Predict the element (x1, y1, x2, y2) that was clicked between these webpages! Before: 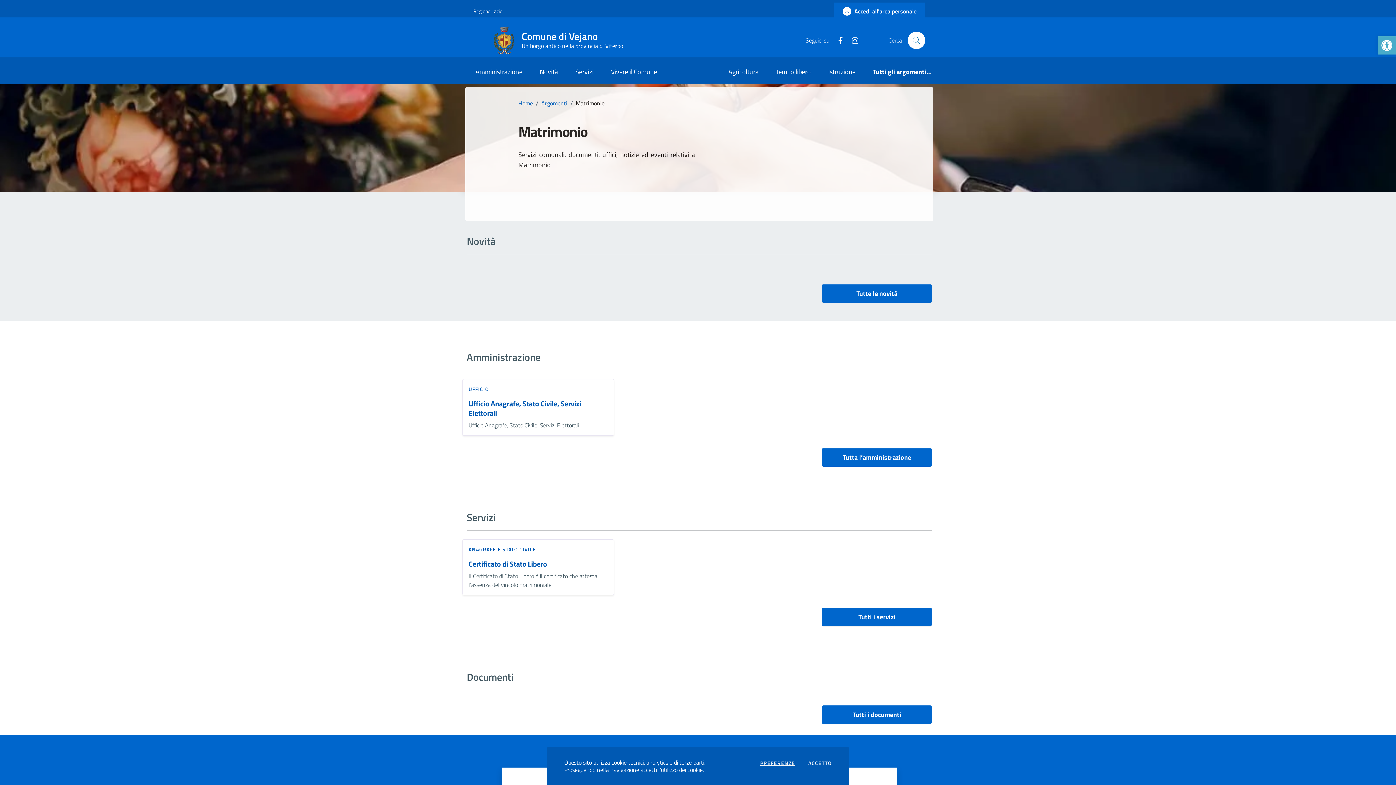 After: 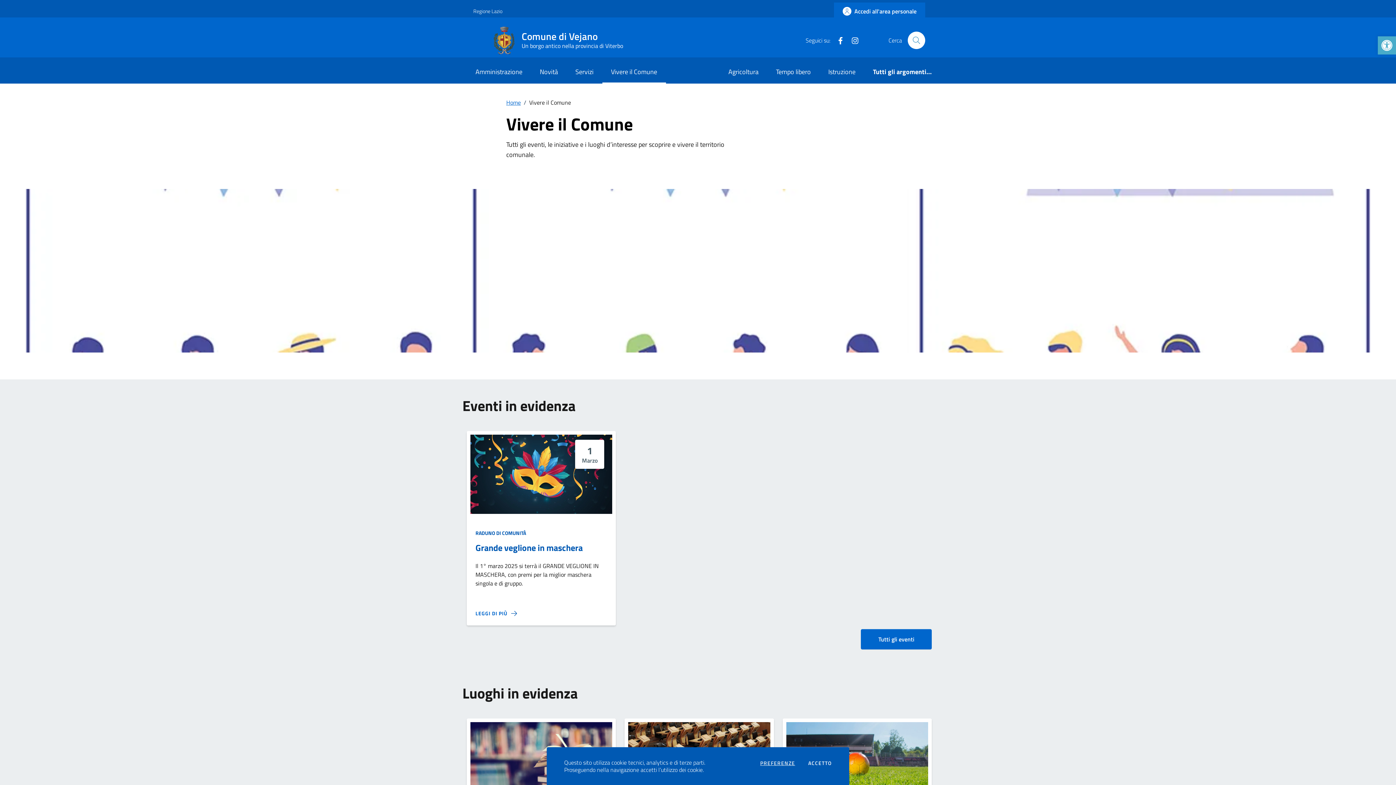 Action: bbox: (602, 61, 666, 83) label: Vivere il Comune